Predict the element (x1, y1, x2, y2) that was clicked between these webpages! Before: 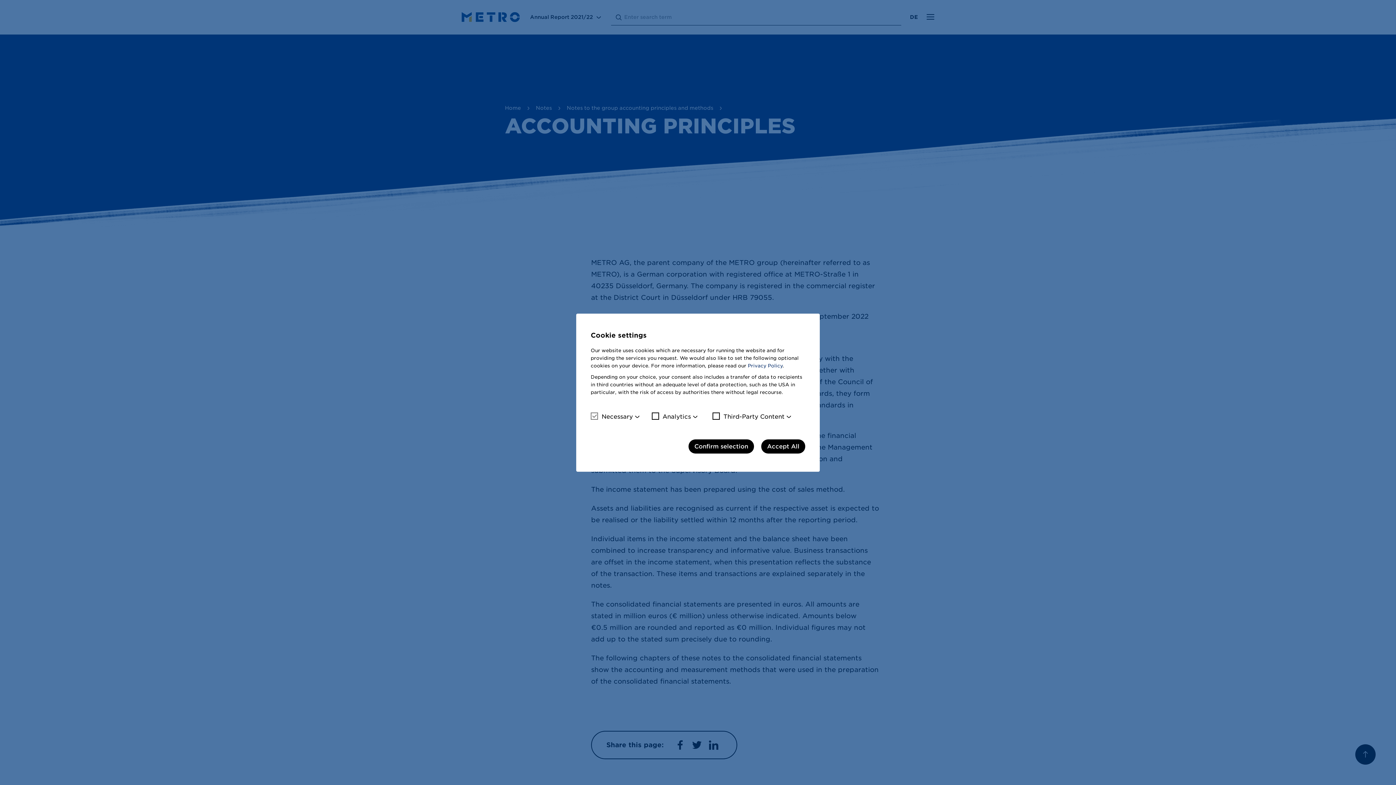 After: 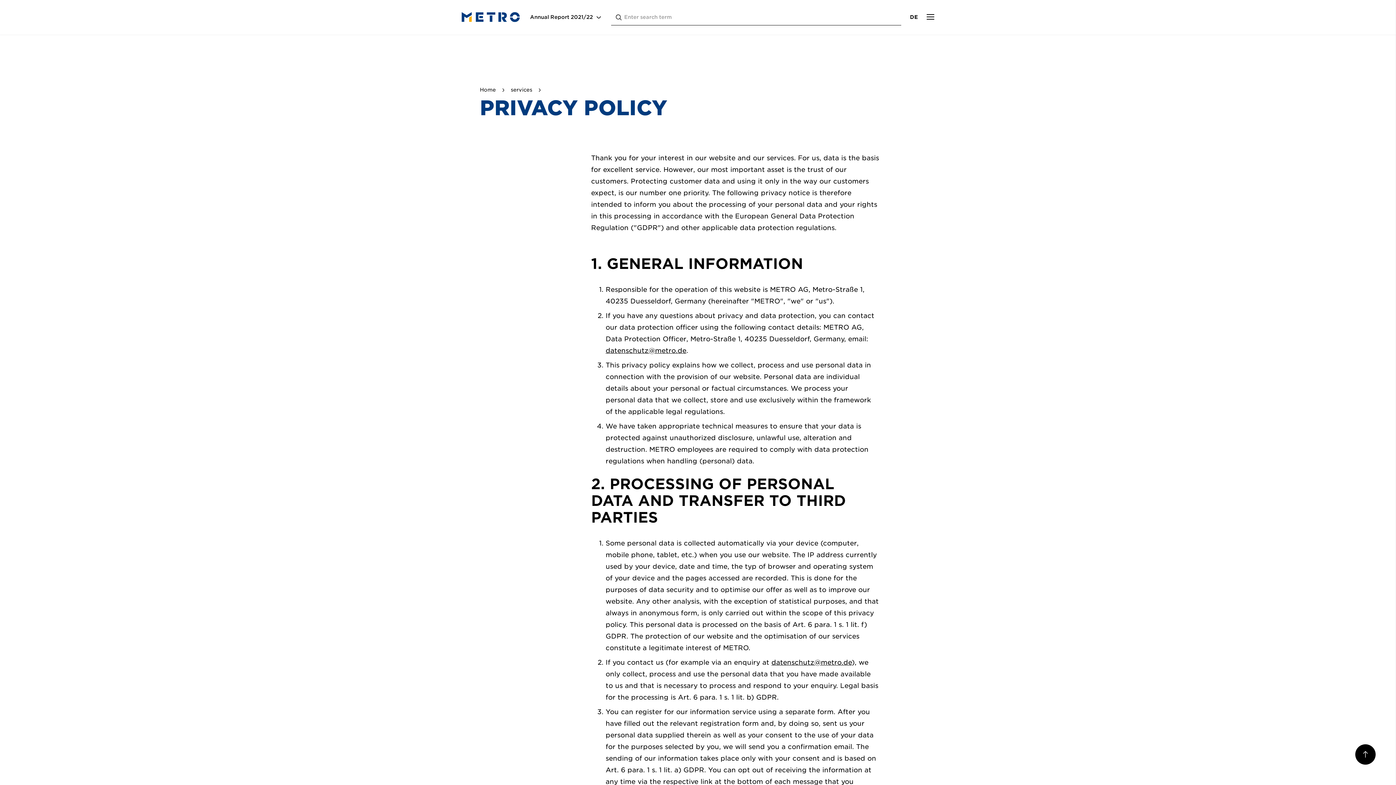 Action: bbox: (748, 363, 782, 370) label: Privacy Policy